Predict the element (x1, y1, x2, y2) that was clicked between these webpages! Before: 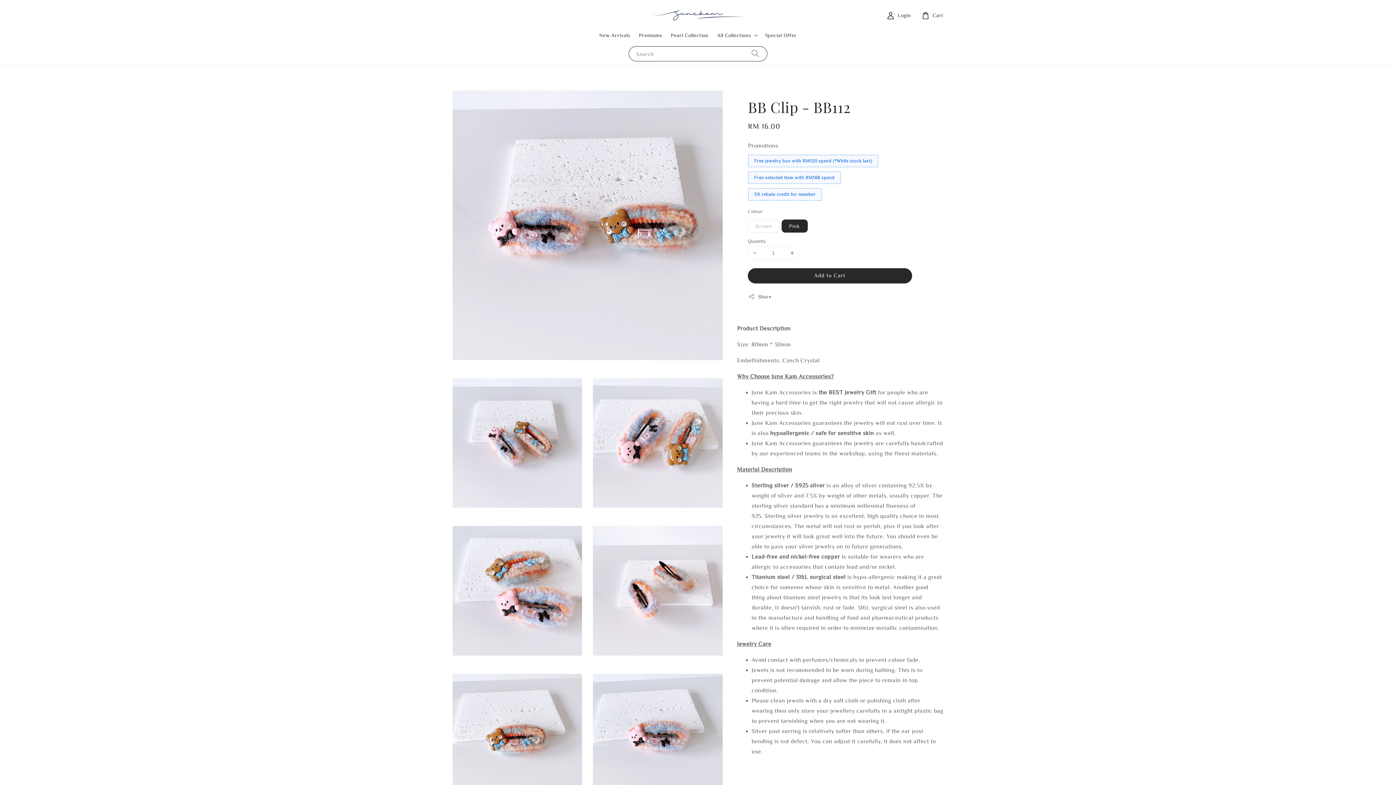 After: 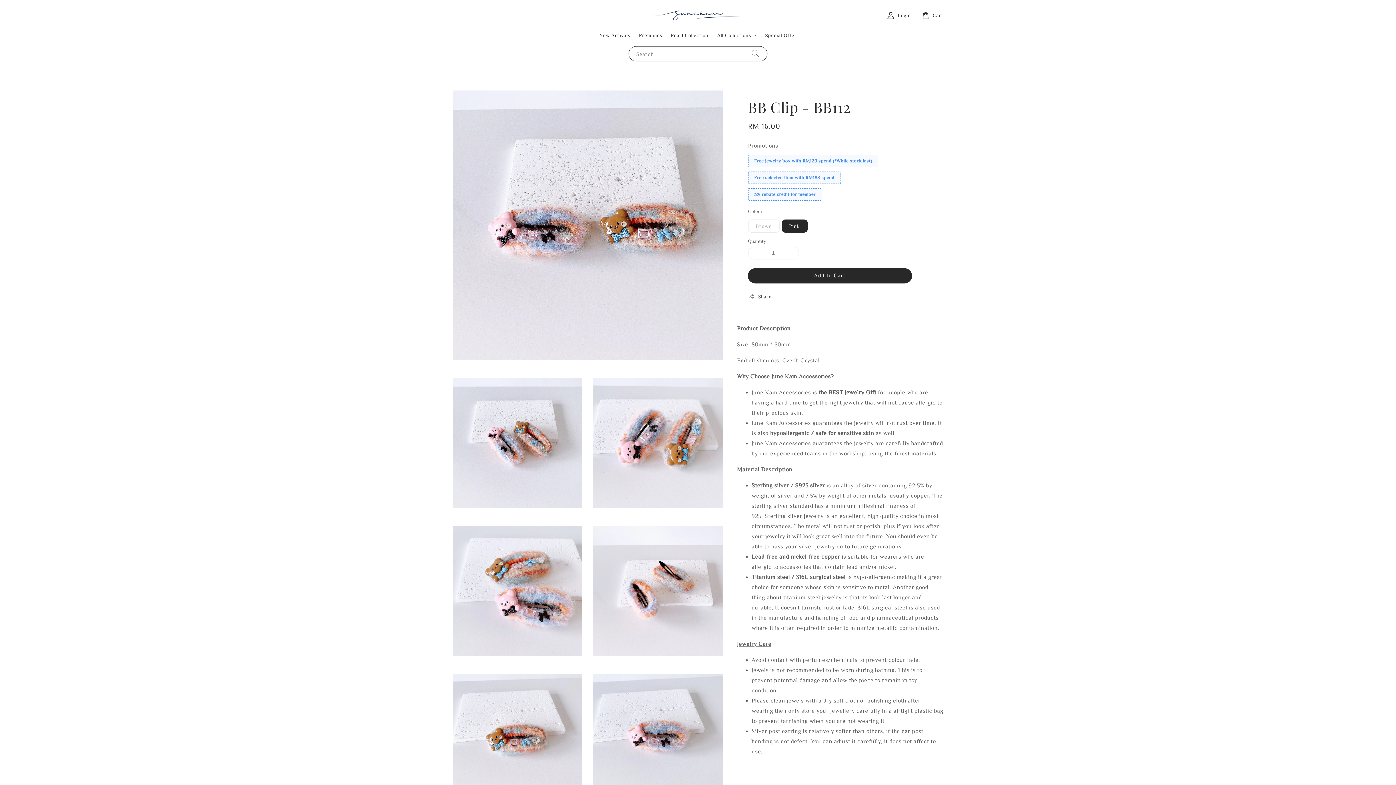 Action: label: Free selected item with RM188 spend bbox: (748, 171, 840, 183)